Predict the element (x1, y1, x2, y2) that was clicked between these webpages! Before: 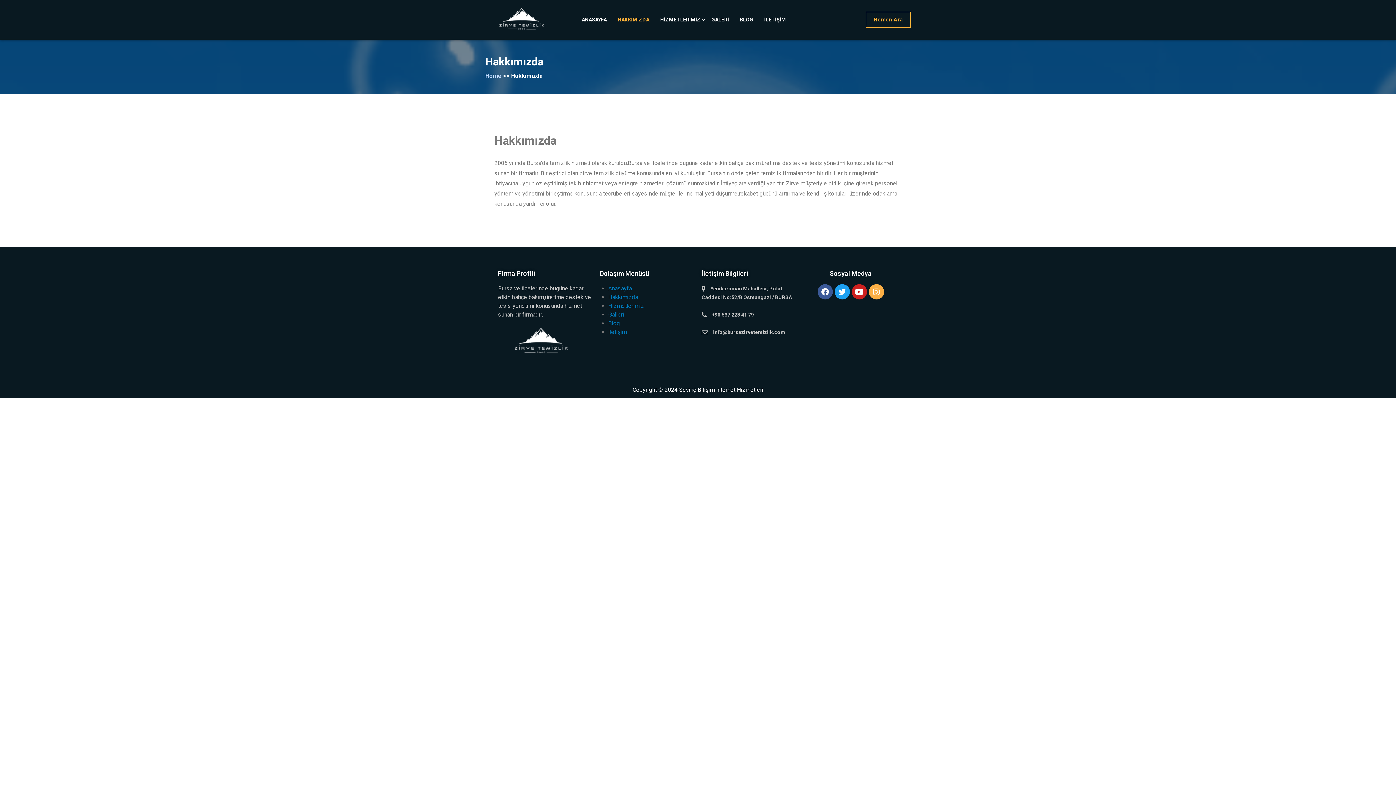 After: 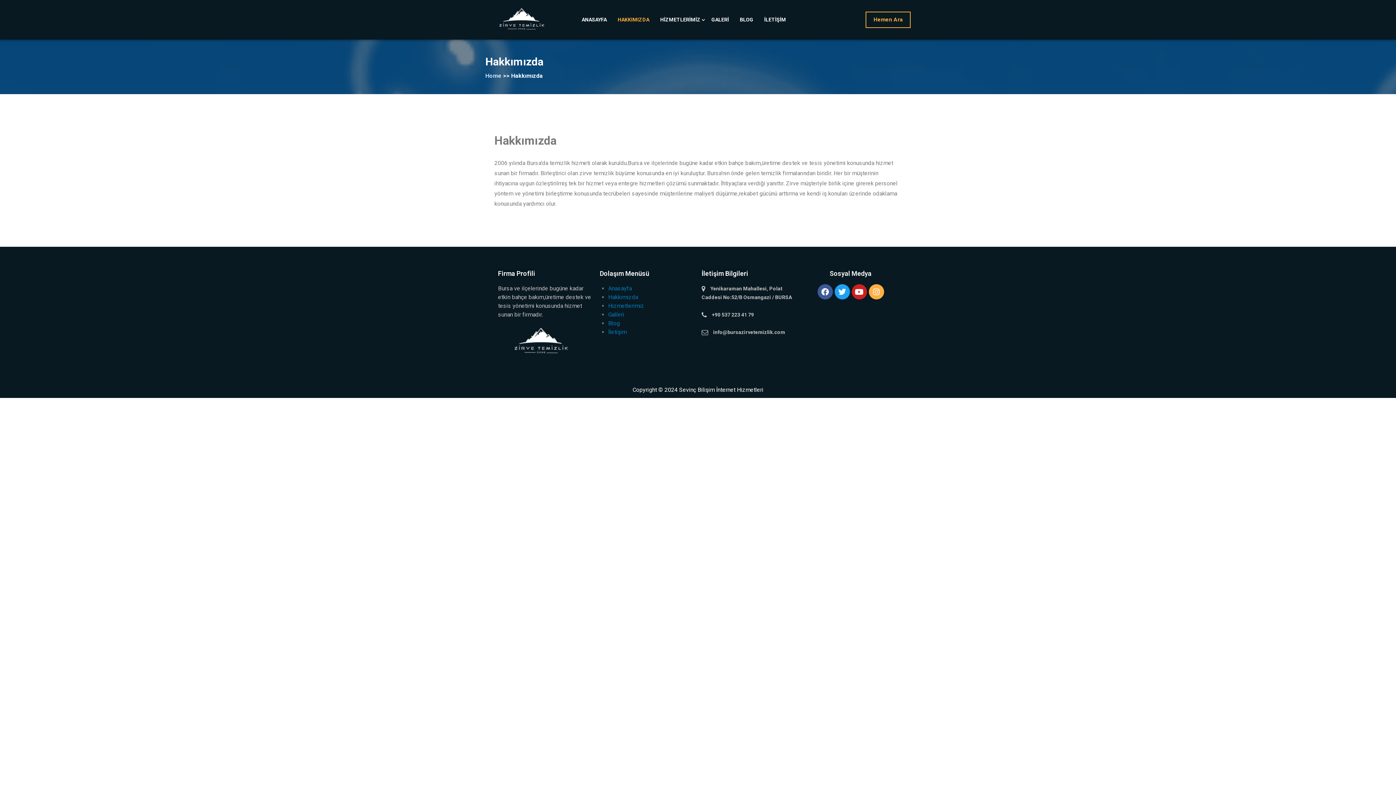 Action: bbox: (612, 12, 654, 27) label: HAKKIMIZDA